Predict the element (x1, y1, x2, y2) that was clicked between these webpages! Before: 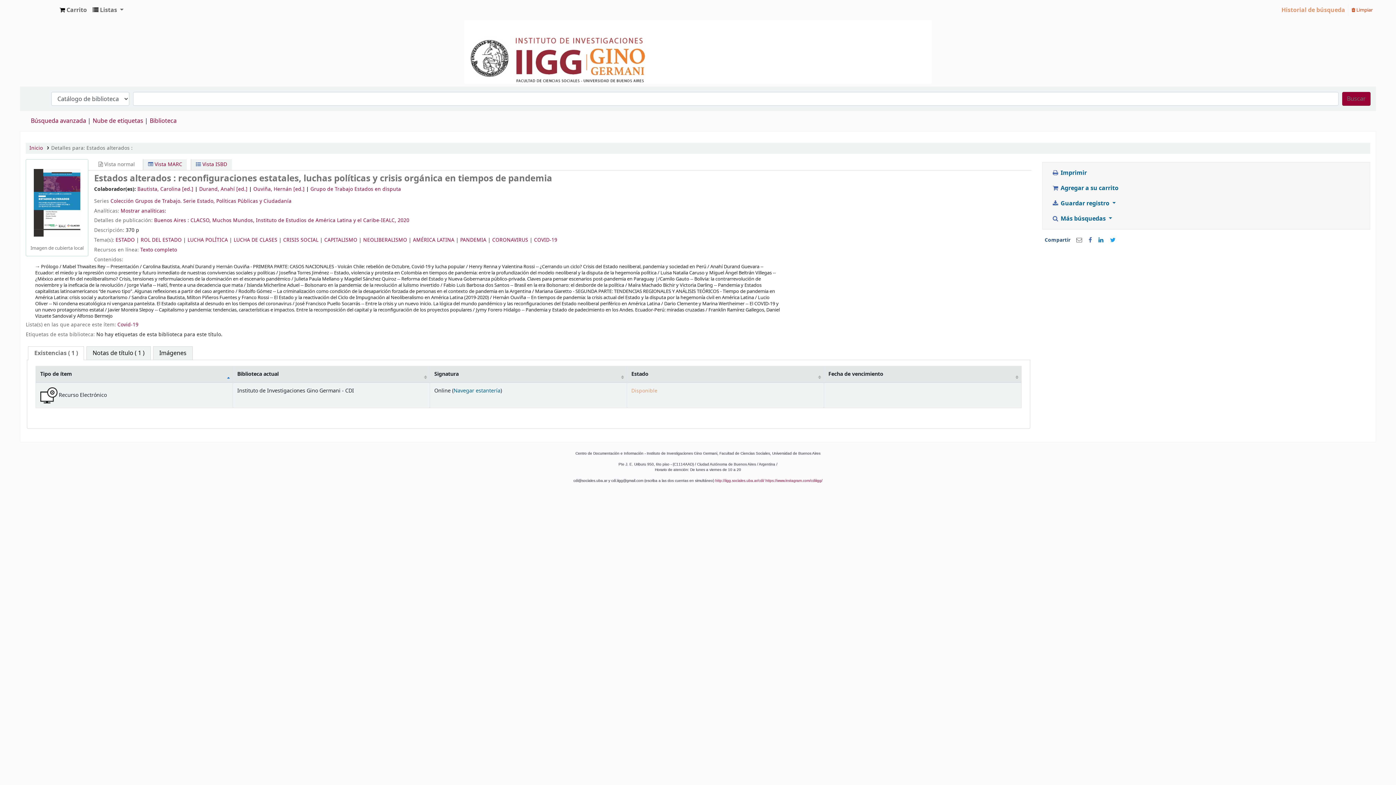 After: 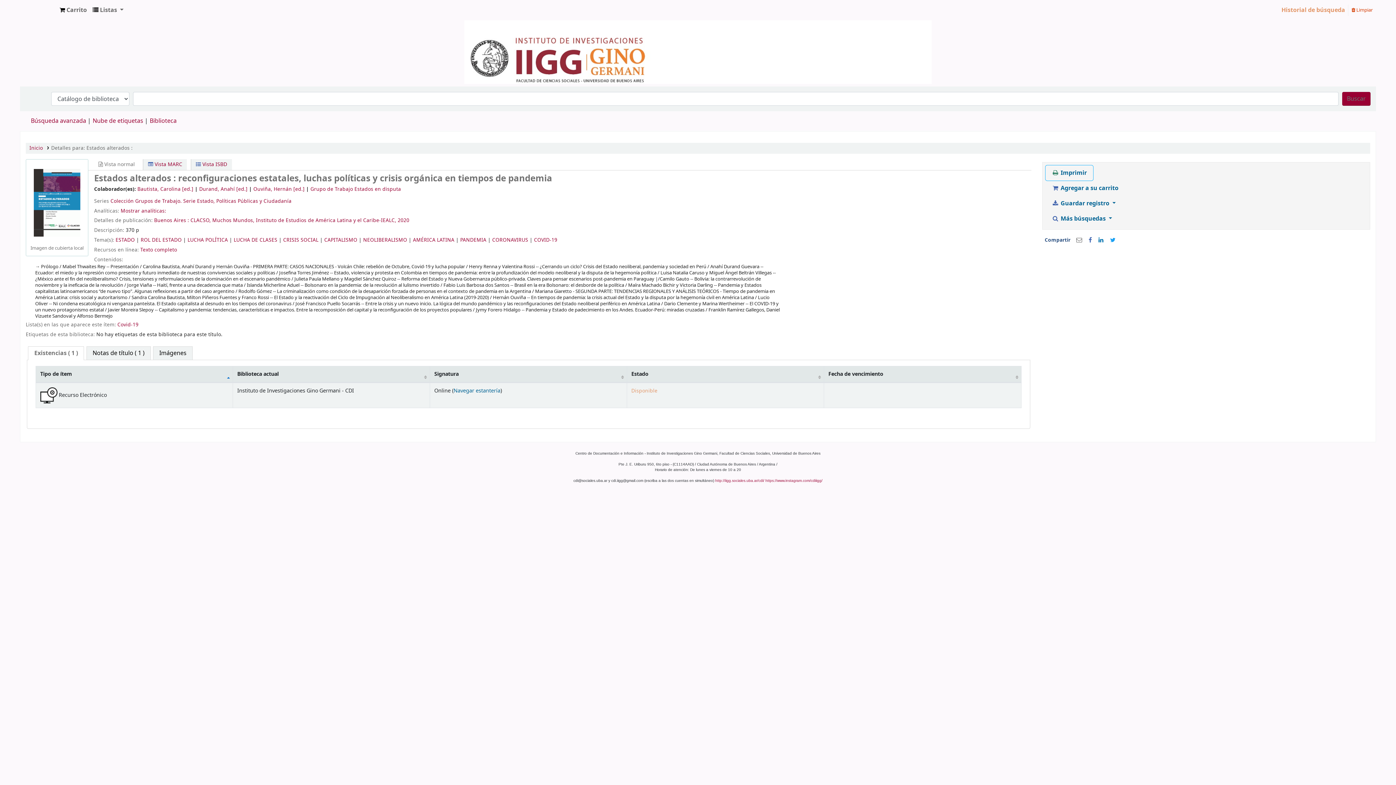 Action: bbox: (1045, 165, 1093, 180) label:  Imprimir